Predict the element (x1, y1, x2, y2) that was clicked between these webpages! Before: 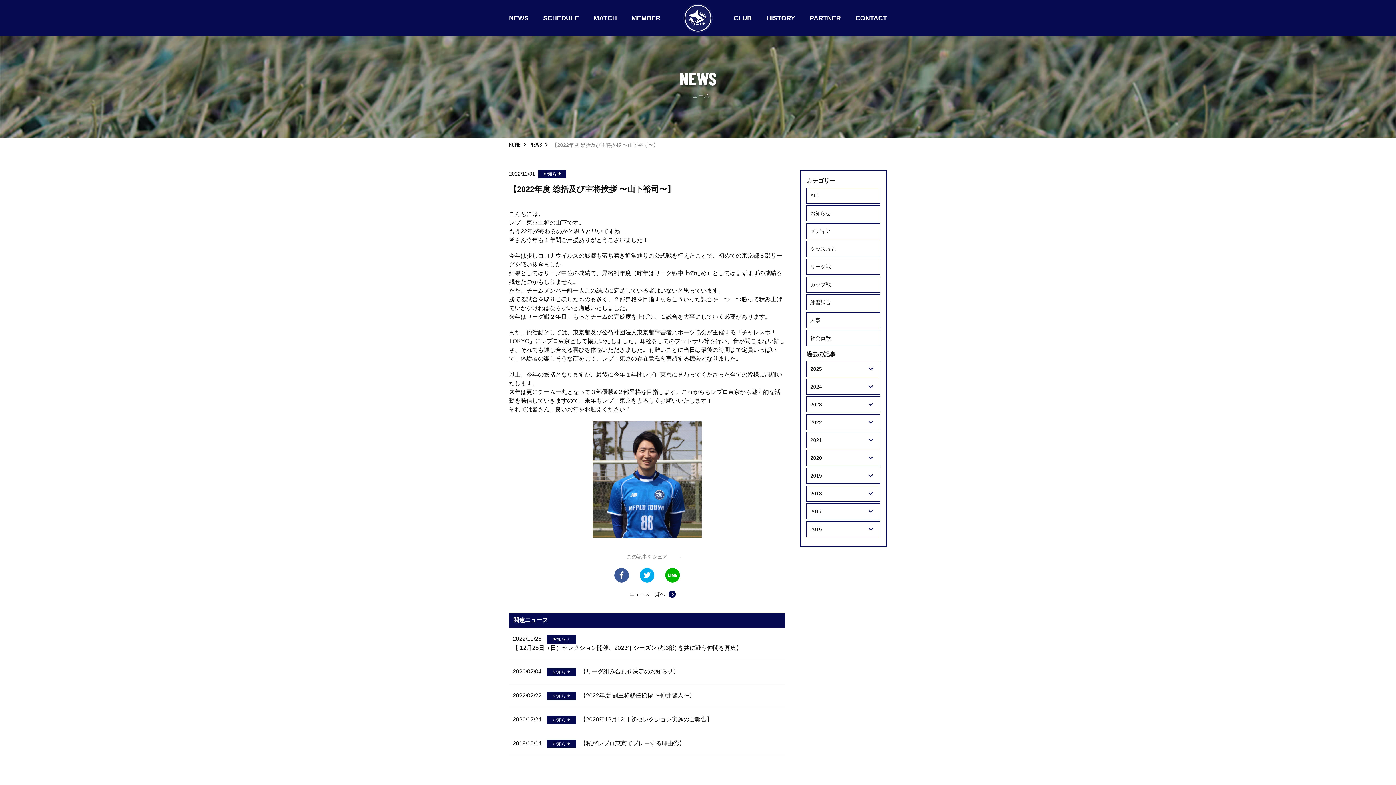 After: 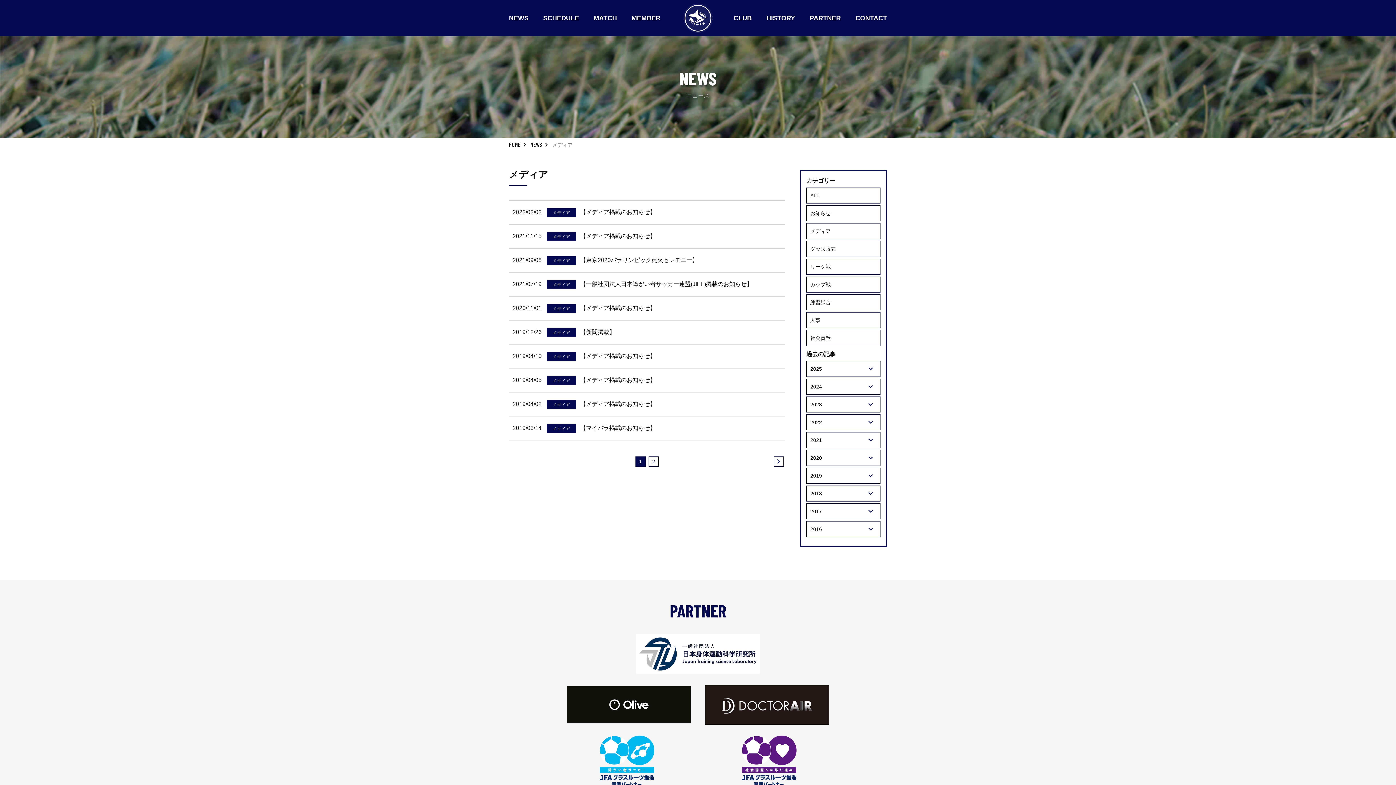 Action: bbox: (806, 223, 880, 238) label: メディア